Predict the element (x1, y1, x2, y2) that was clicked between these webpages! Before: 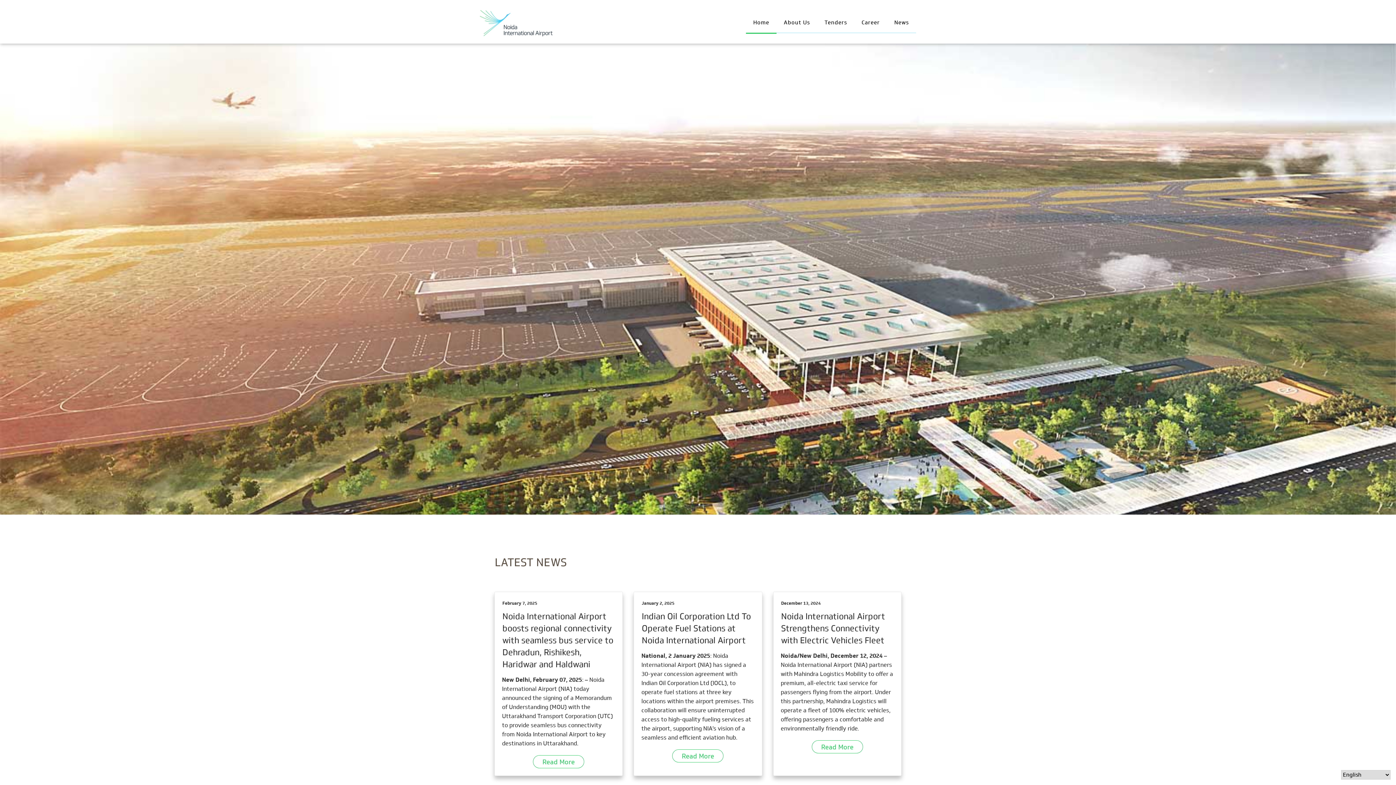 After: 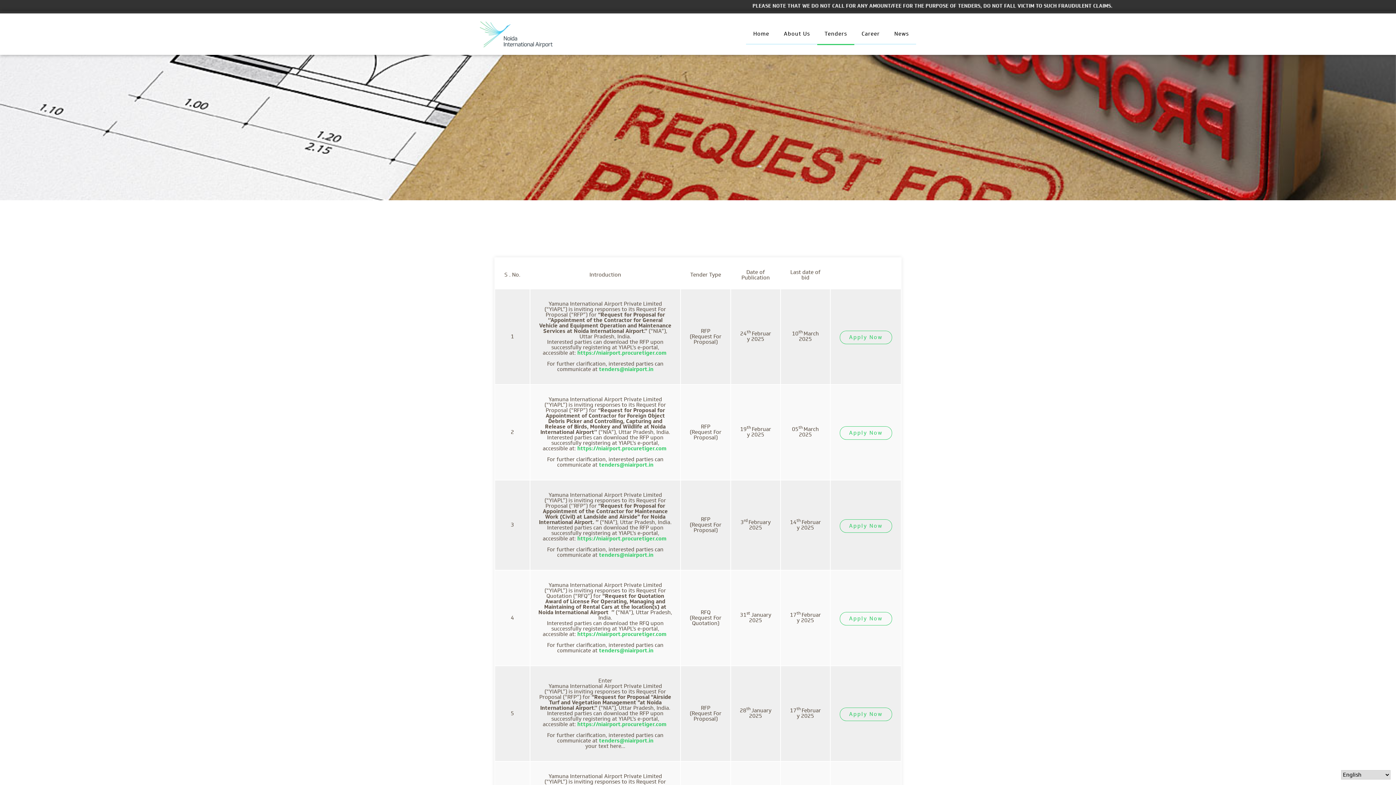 Action: bbox: (824, 16, 847, 29) label: Tenders